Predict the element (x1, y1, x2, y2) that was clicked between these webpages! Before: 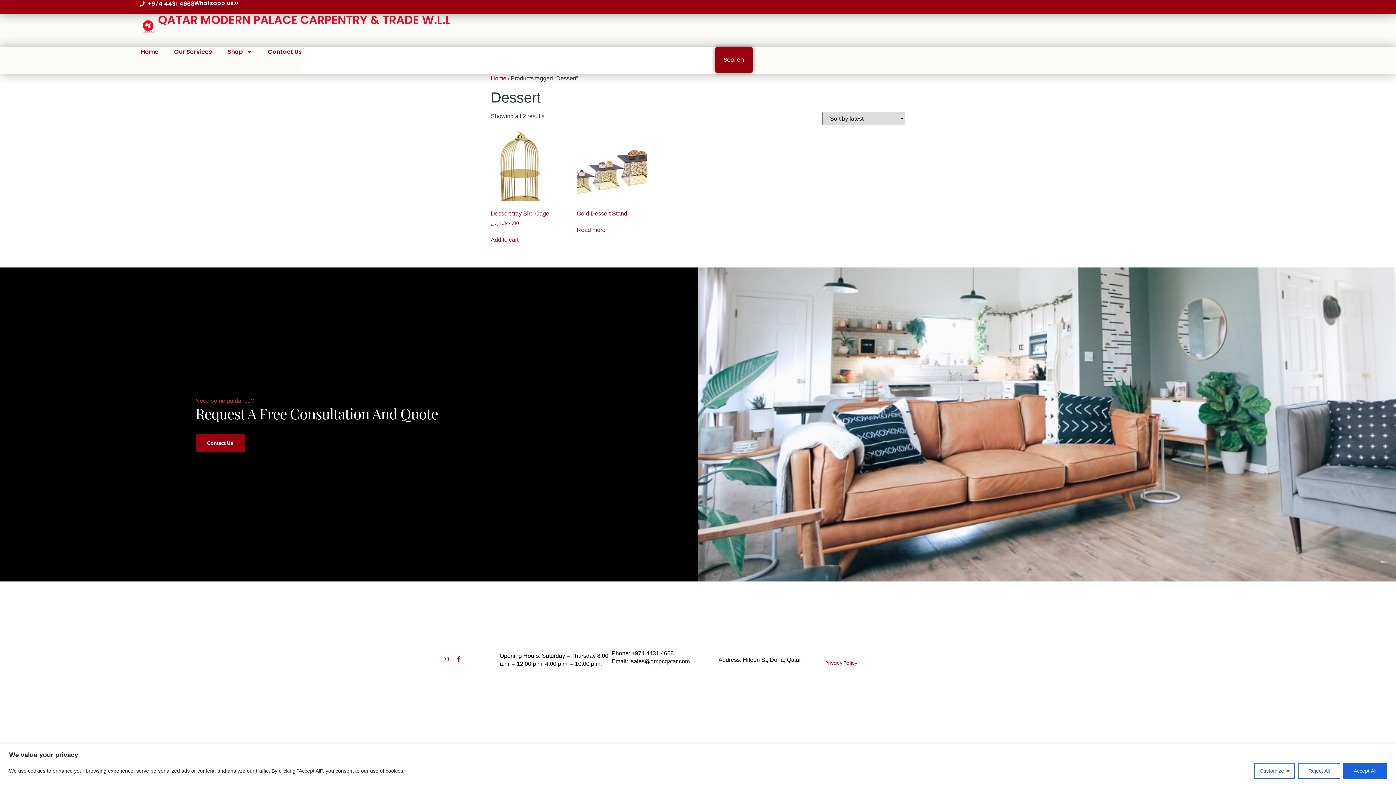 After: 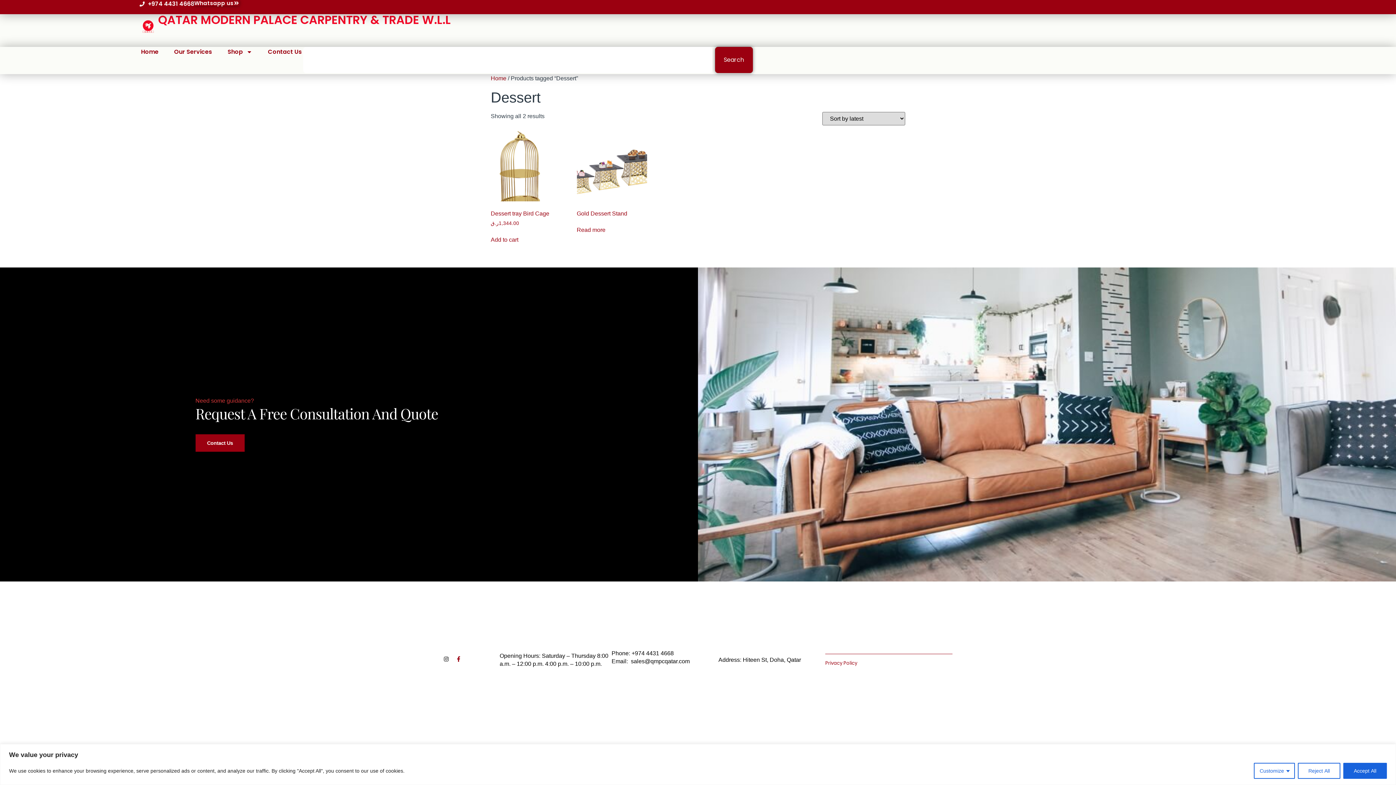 Action: label: Instagram bbox: (443, 656, 449, 662)